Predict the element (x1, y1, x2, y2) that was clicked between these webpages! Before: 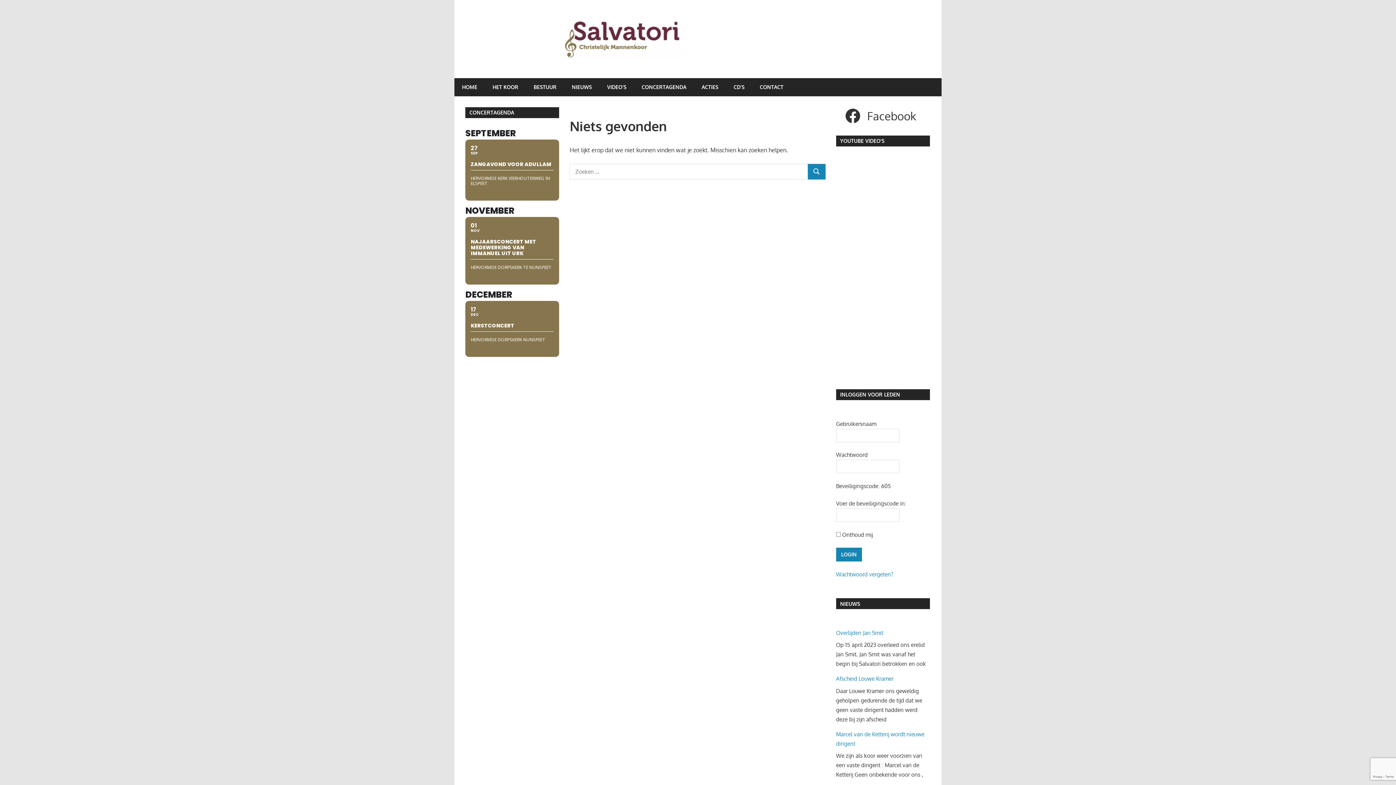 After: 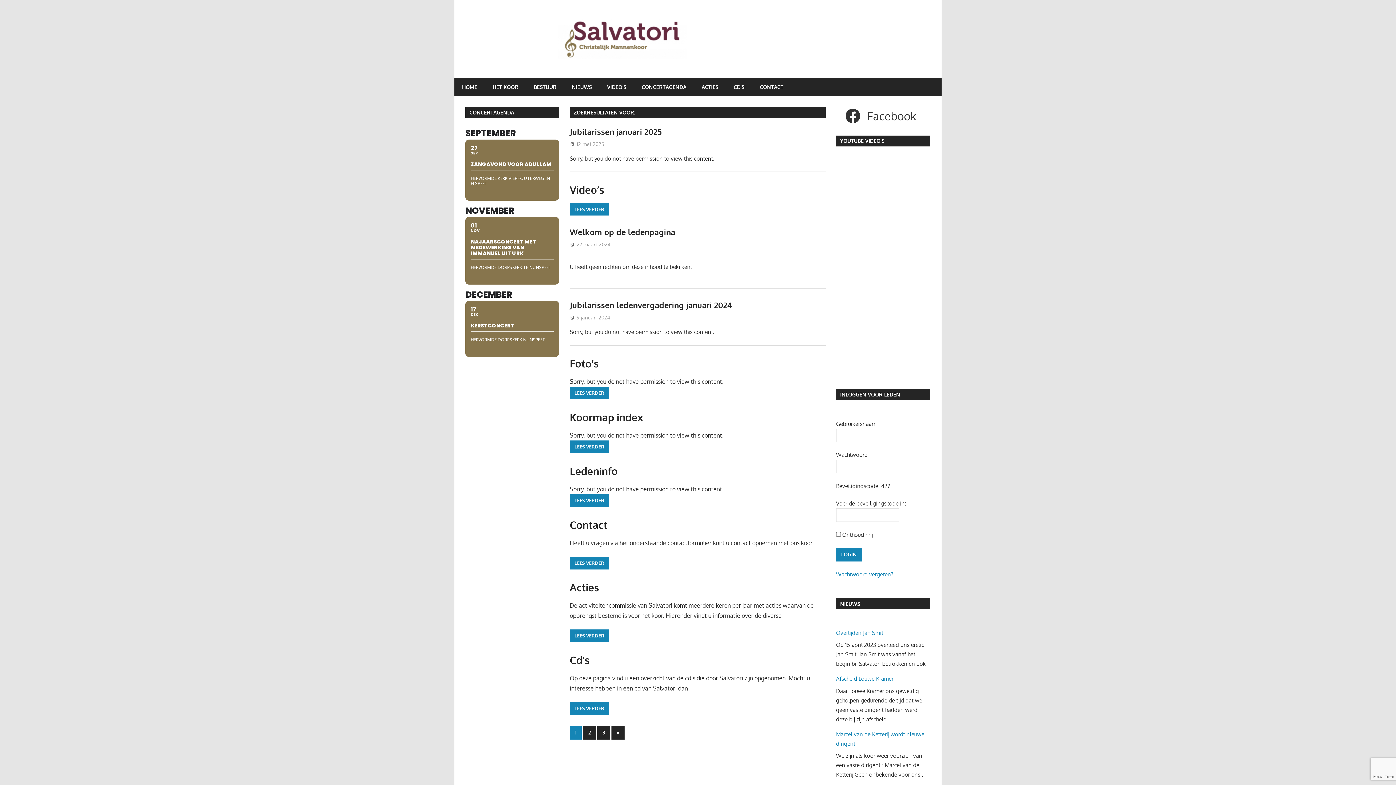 Action: label: ZOEKEN bbox: (808, 163, 825, 179)